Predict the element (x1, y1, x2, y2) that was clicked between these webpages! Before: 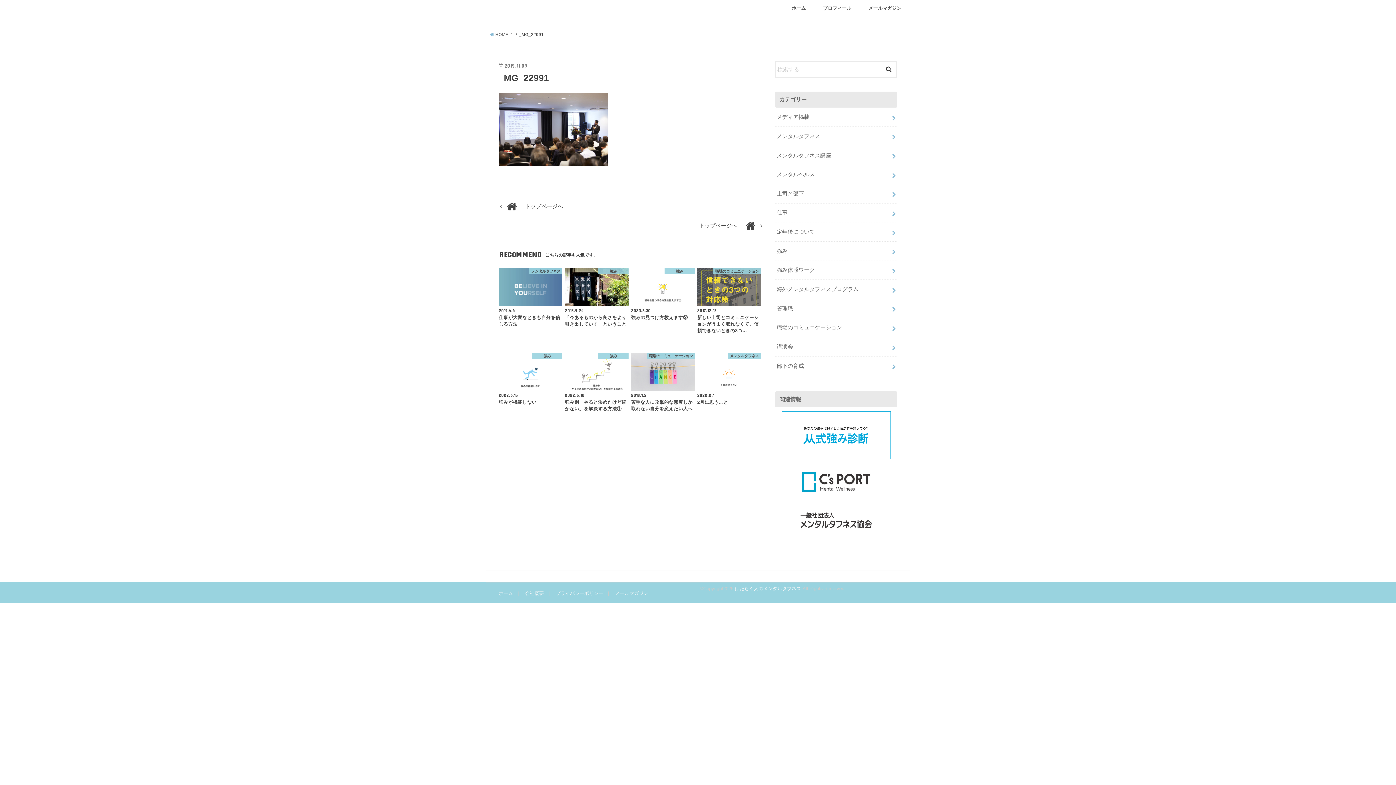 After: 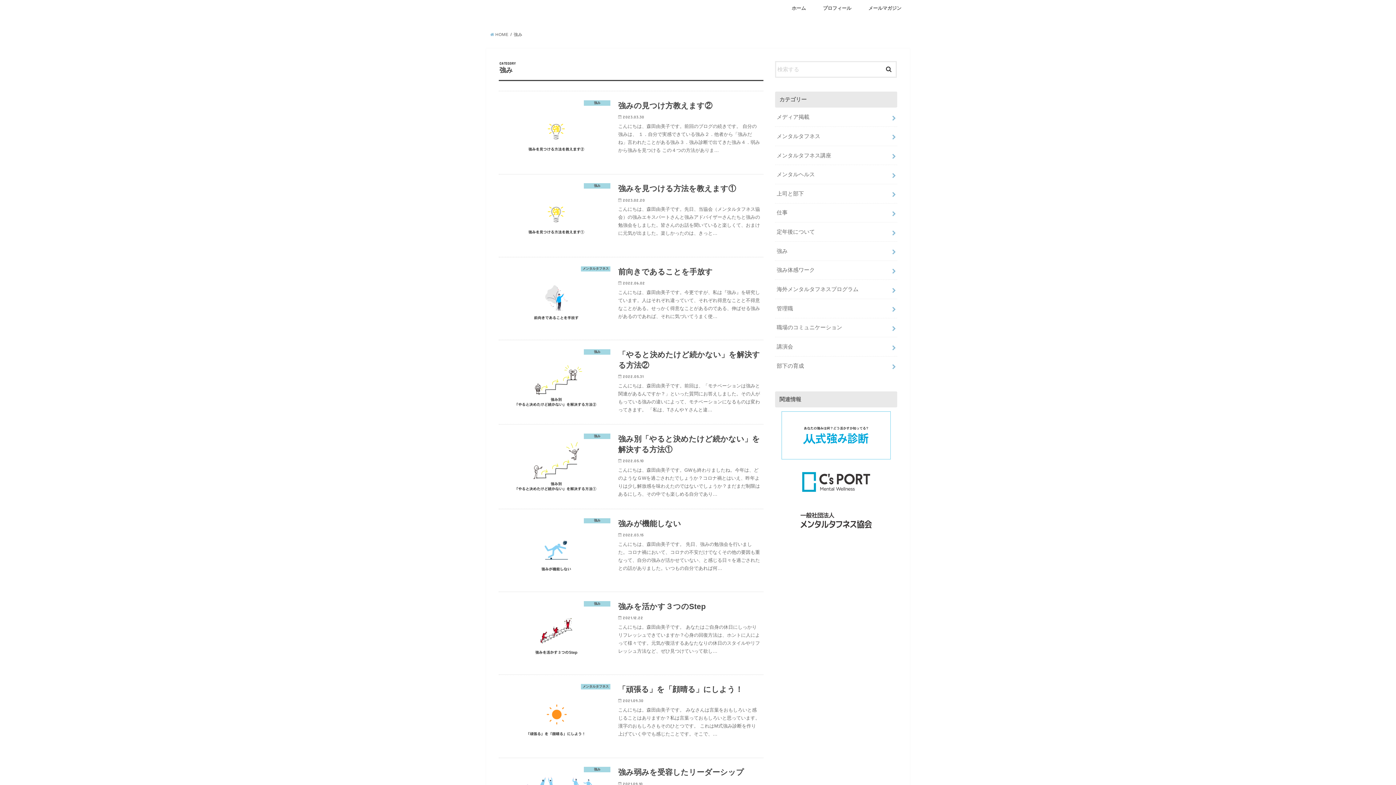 Action: bbox: (775, 241, 897, 260) label: 強み